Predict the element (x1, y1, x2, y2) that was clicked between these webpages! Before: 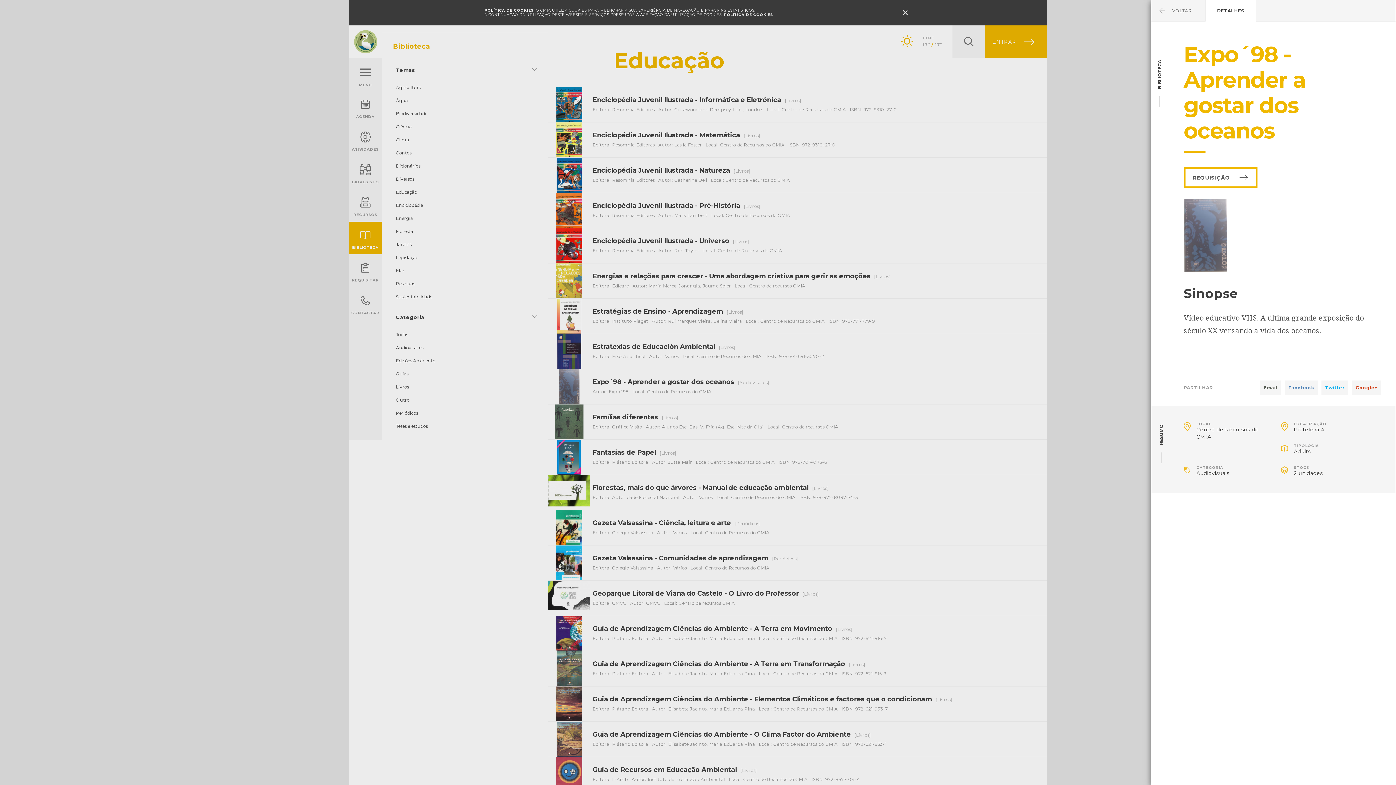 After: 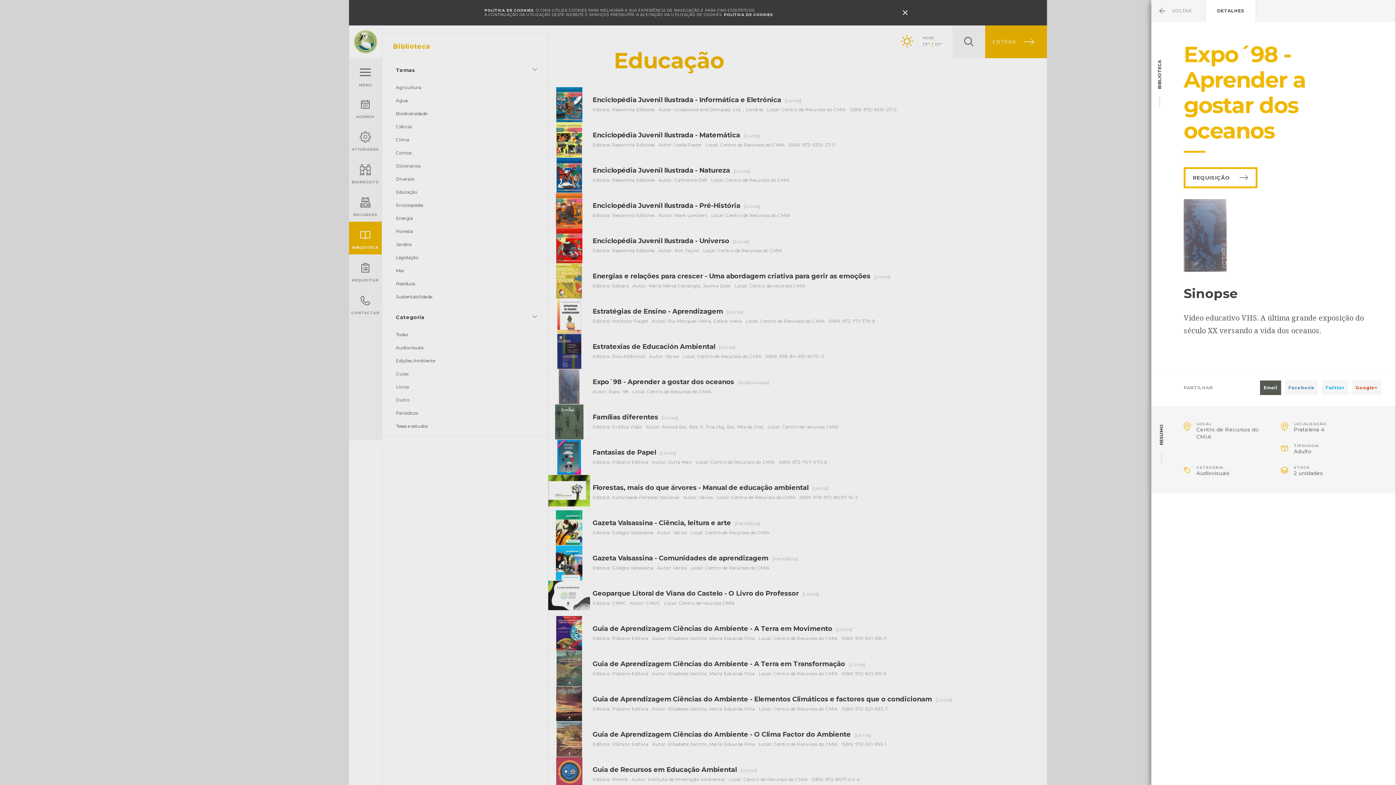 Action: bbox: (1260, 380, 1281, 395) label: Email